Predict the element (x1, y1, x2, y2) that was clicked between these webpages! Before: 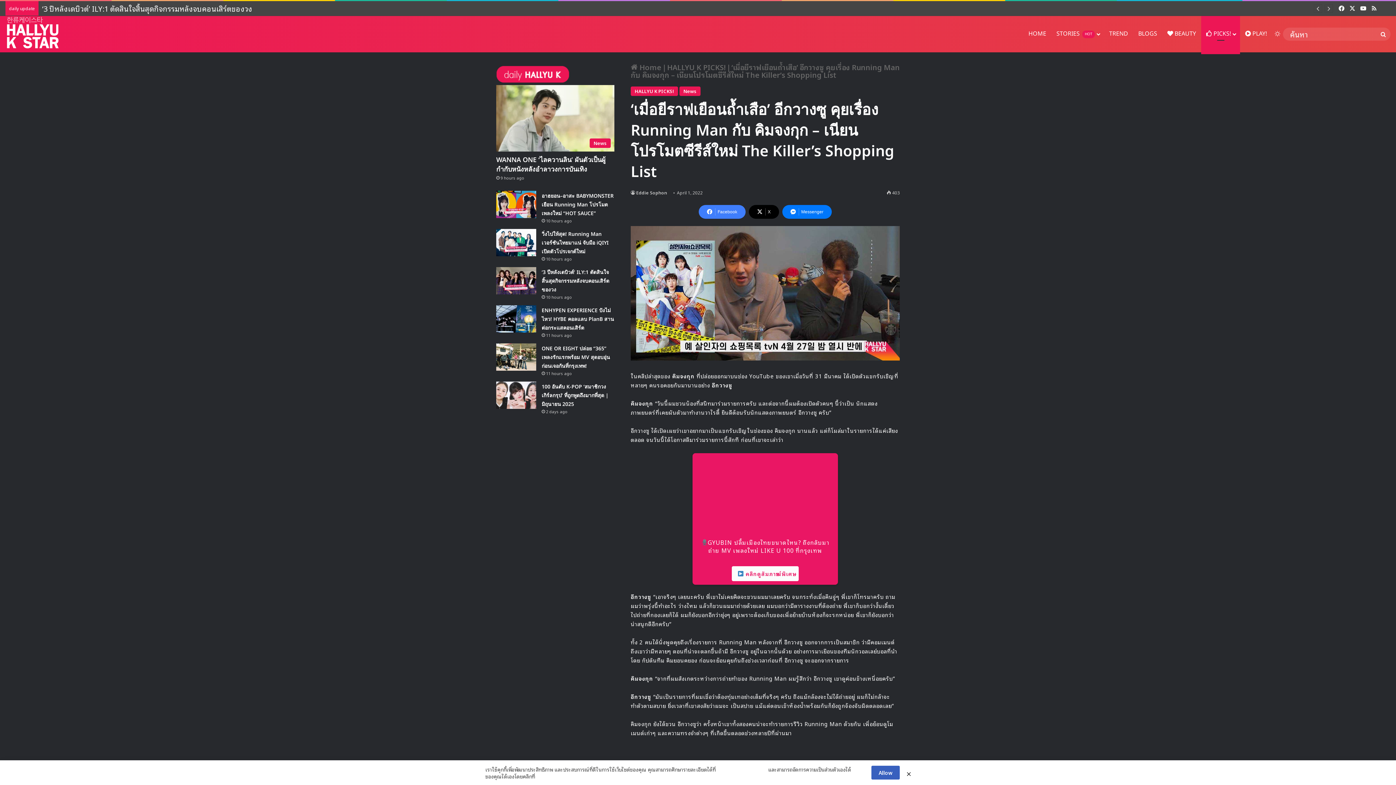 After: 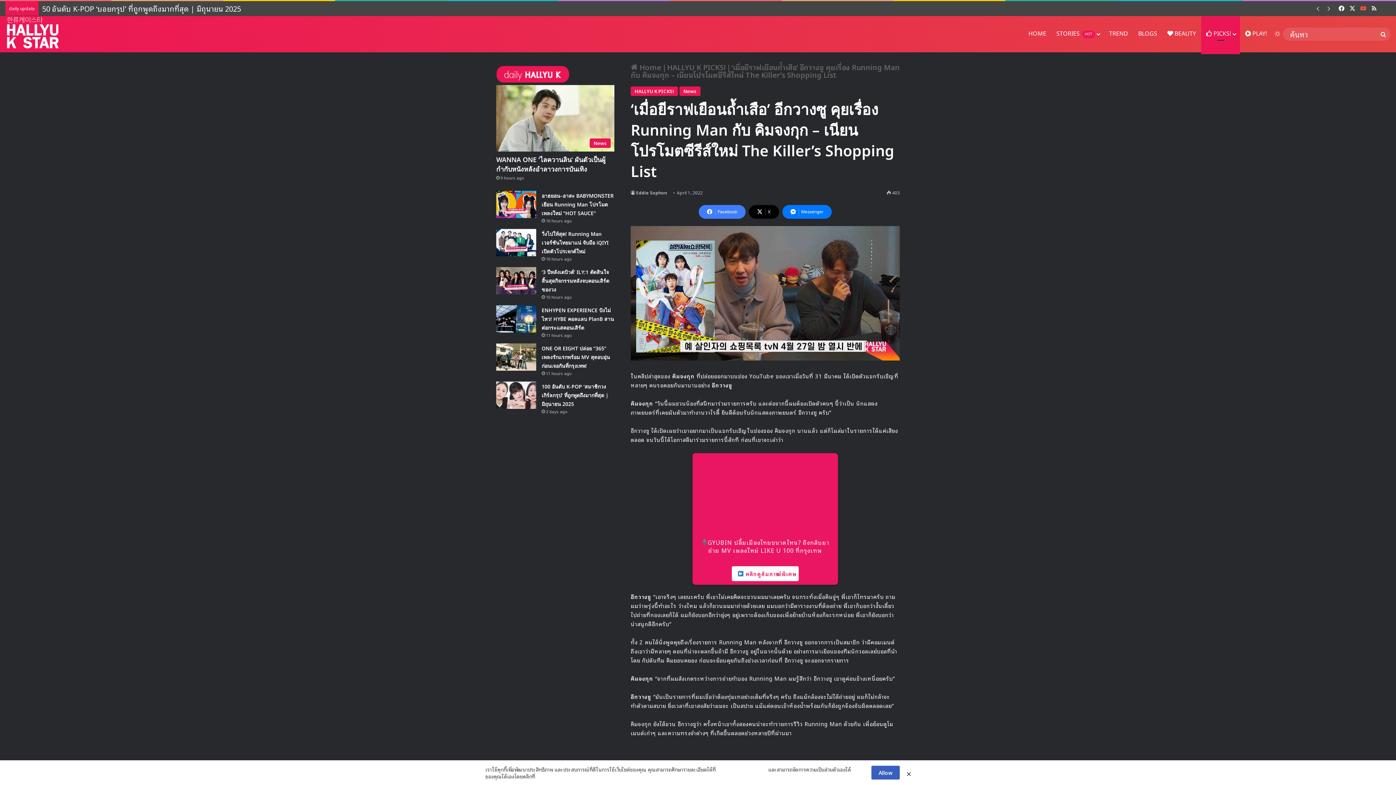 Action: label: YouTube bbox: (1358, 1, 1369, 15)